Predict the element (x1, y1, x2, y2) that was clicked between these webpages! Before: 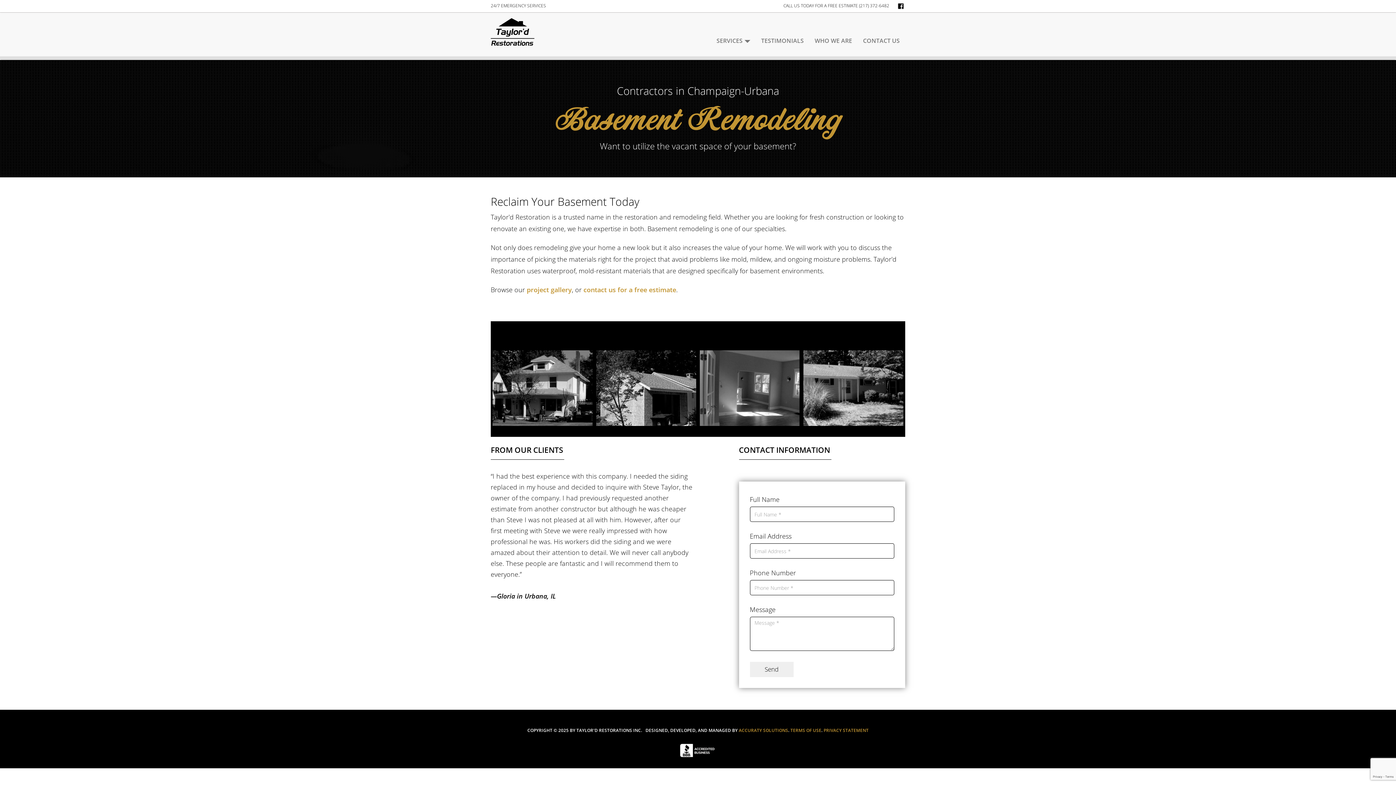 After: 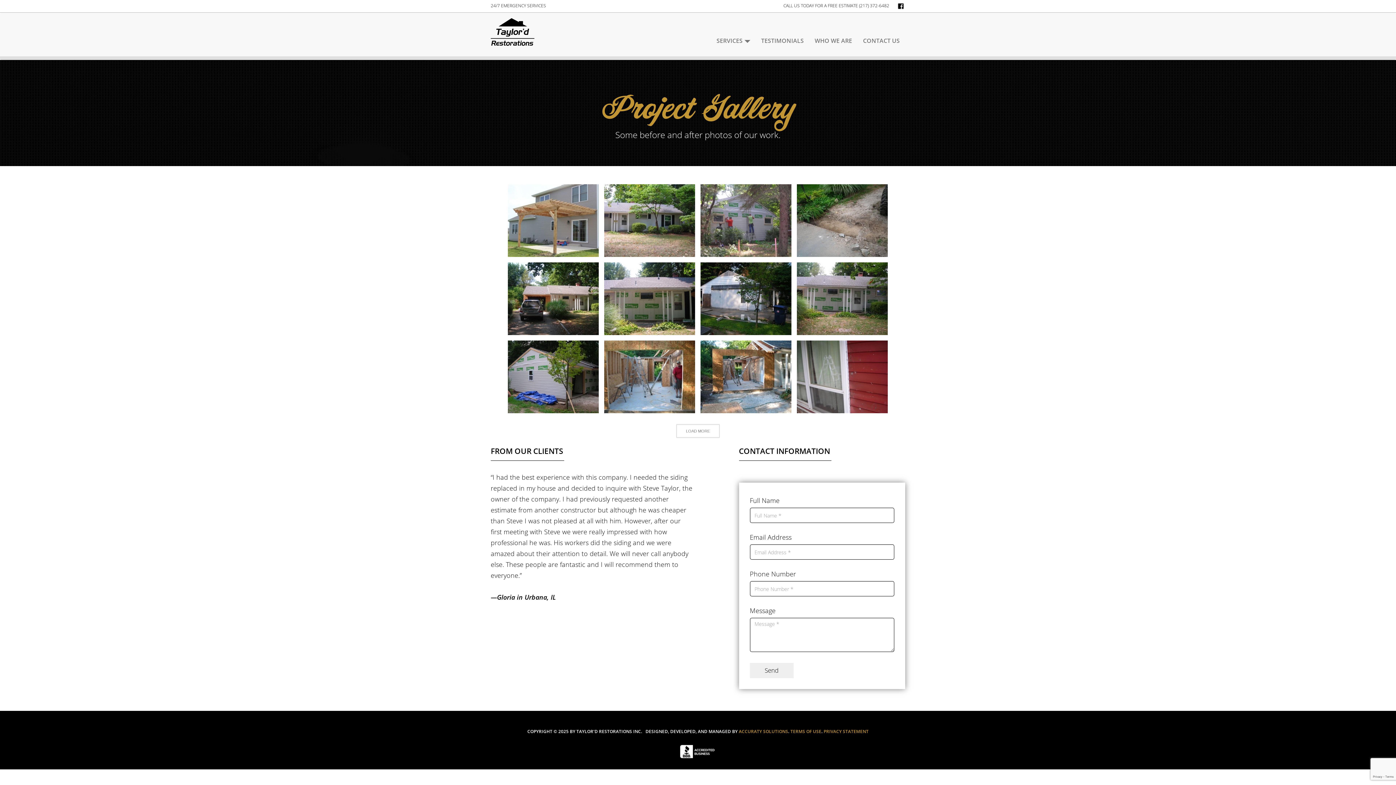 Action: bbox: (698, 383, 801, 391)